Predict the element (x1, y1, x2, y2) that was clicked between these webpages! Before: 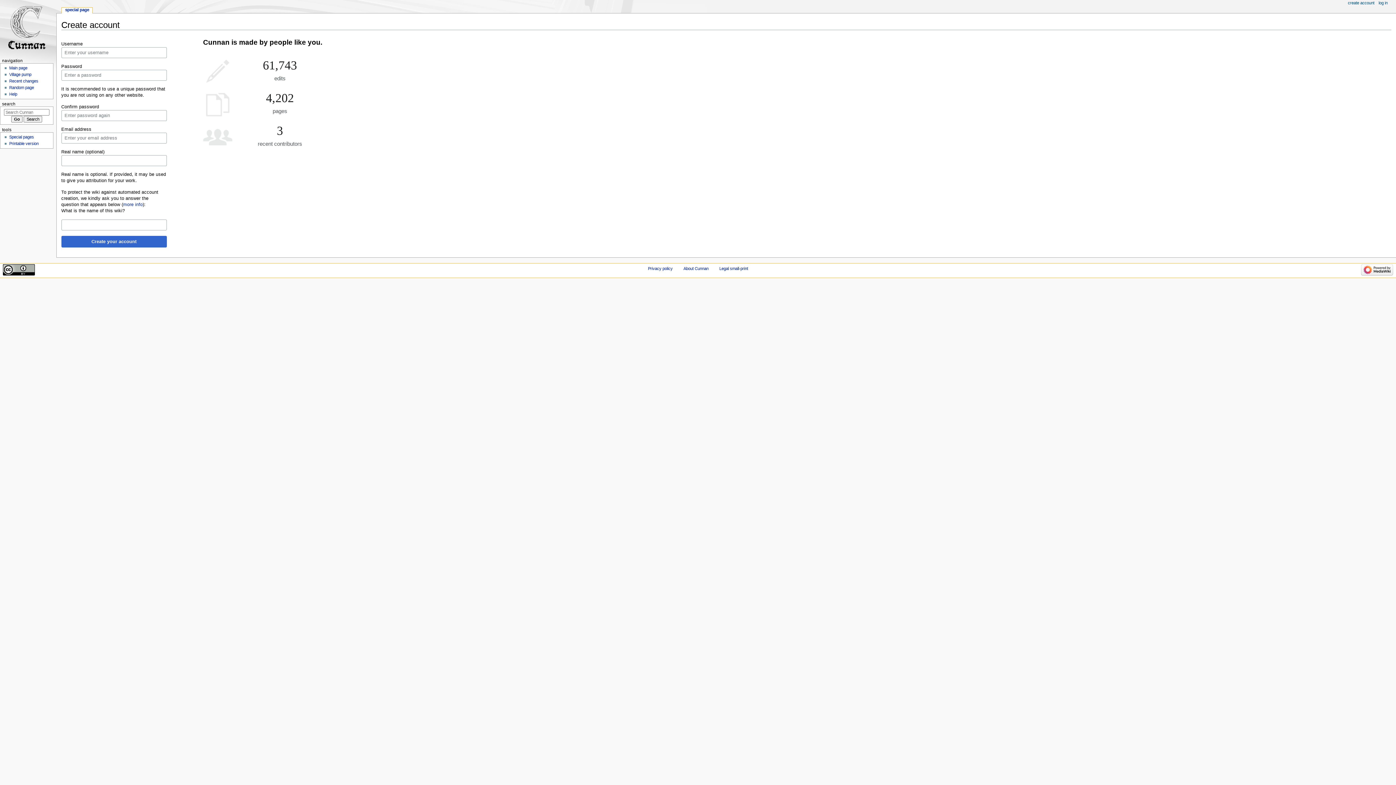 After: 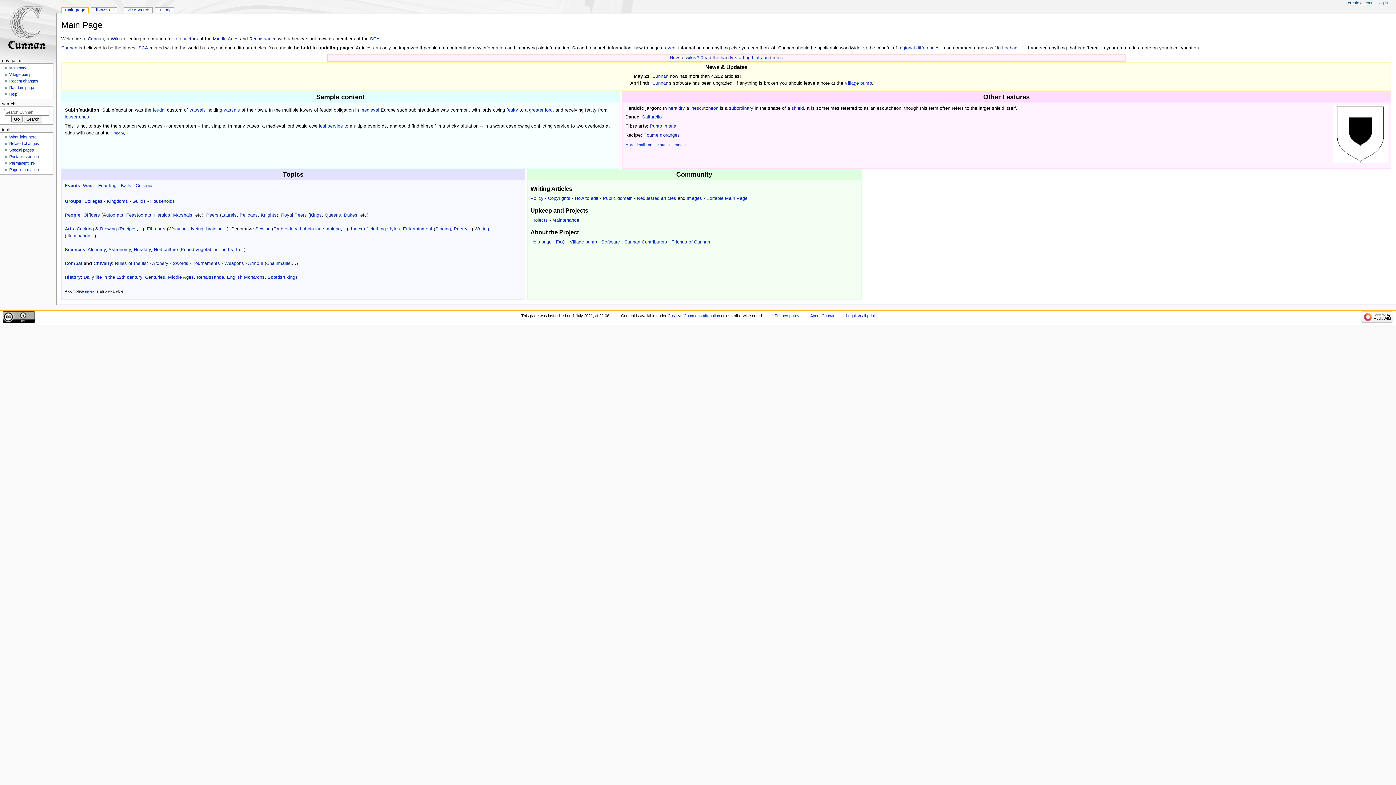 Action: label: Main page bbox: (9, 65, 27, 70)